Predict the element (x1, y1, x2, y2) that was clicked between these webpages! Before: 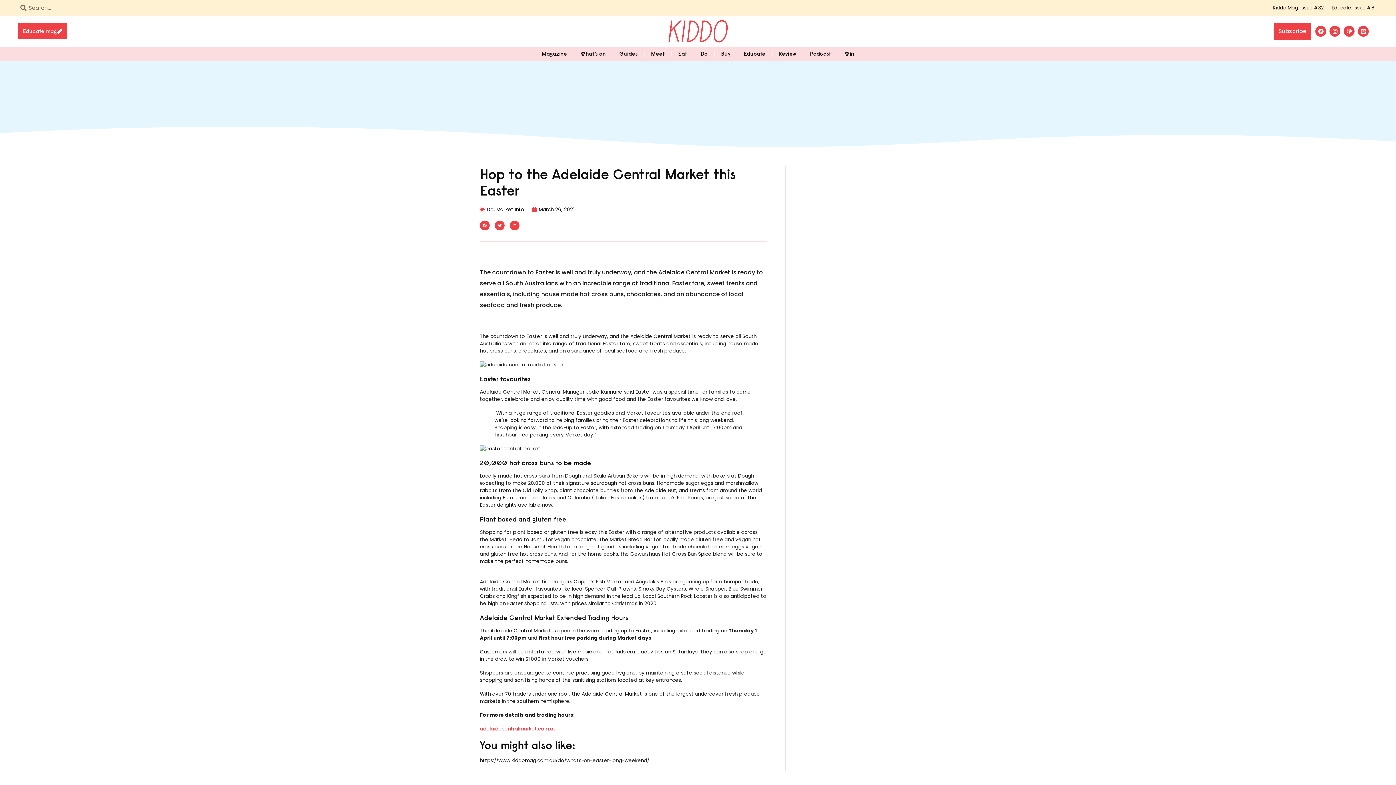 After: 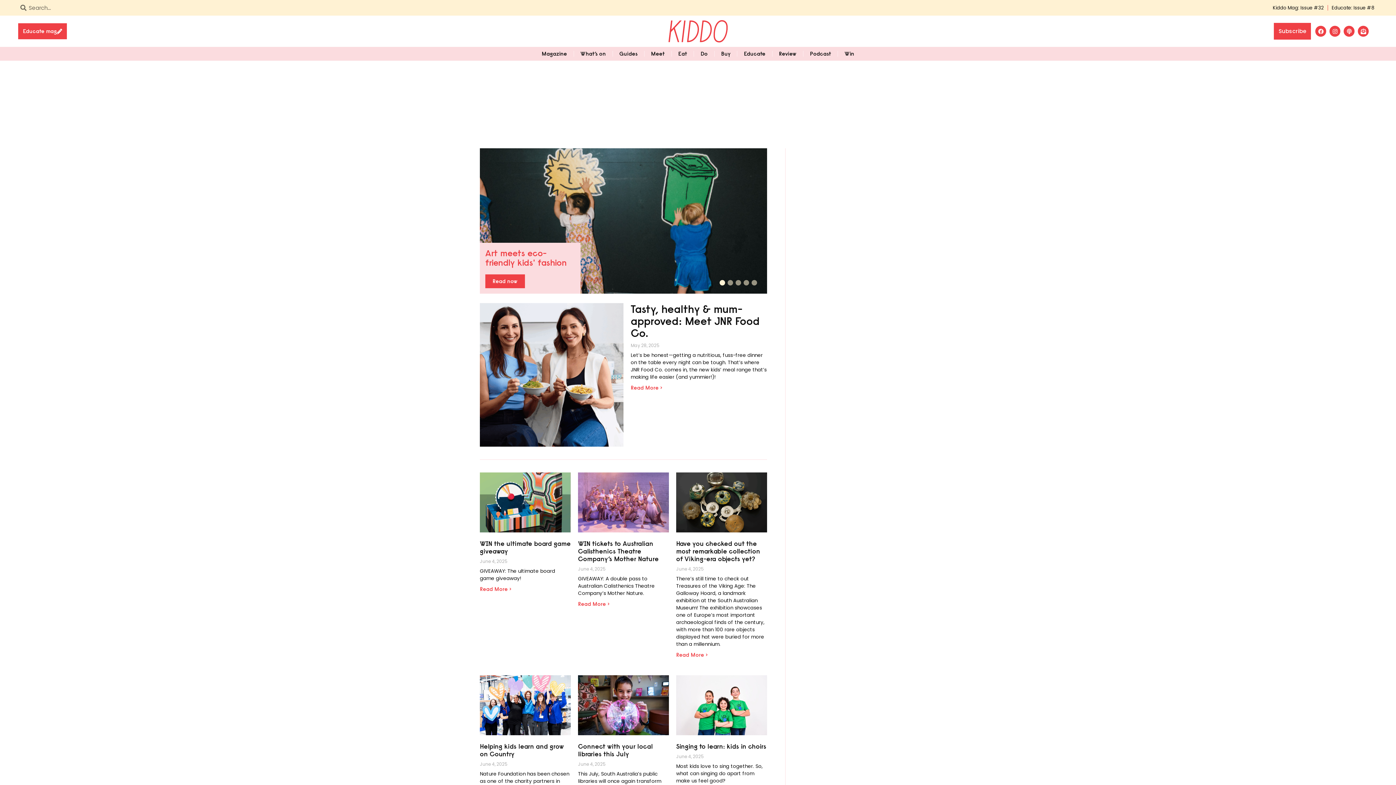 Action: bbox: (583, 18, 812, 43)